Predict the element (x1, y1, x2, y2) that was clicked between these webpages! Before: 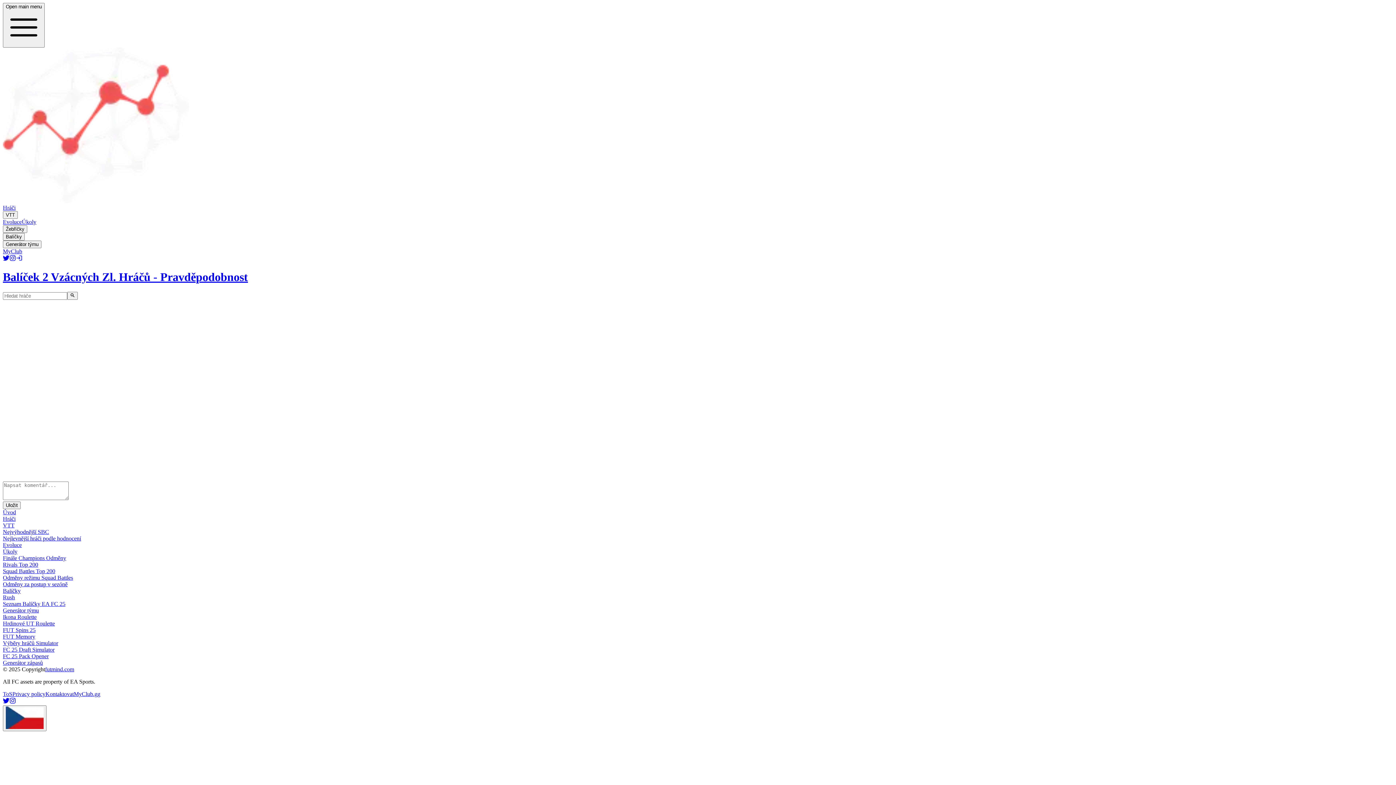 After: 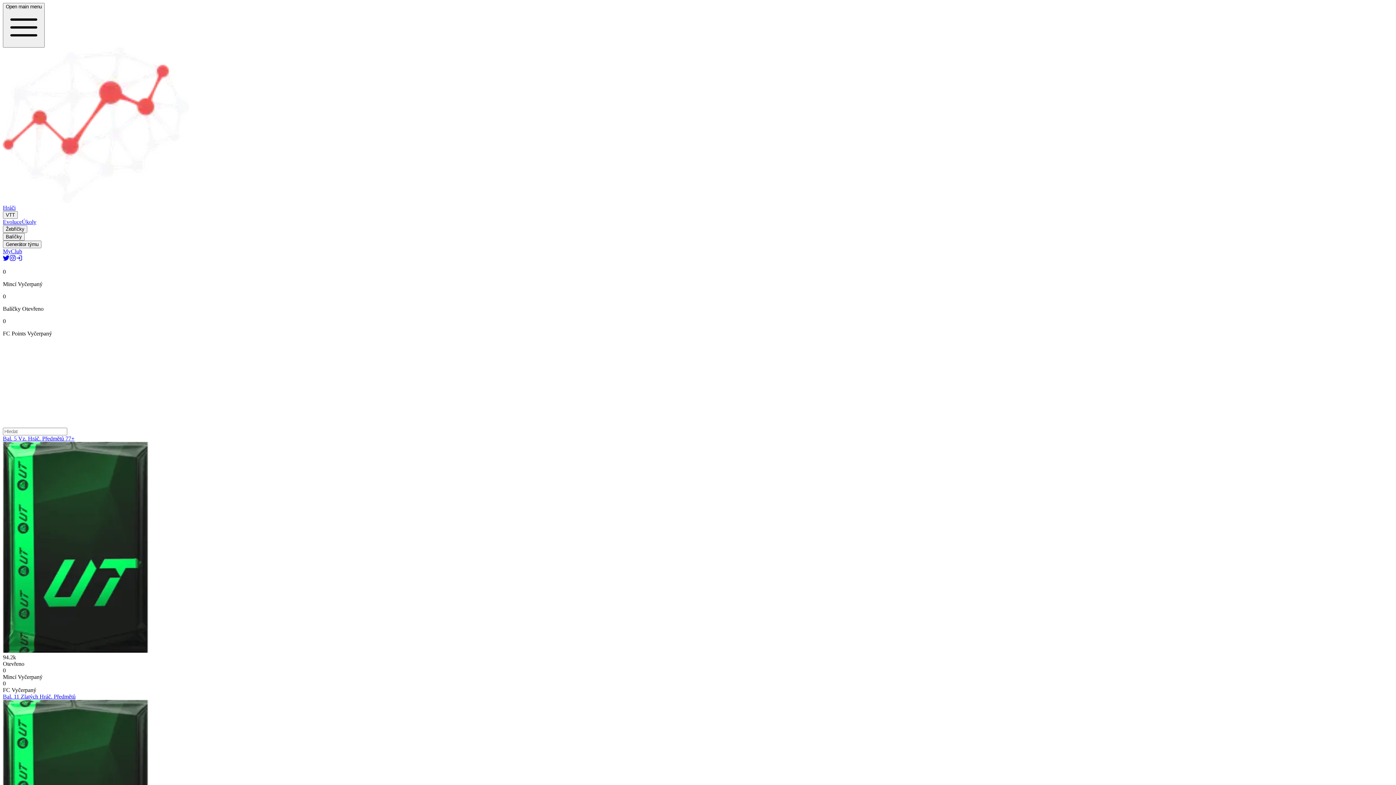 Action: bbox: (2, 588, 20, 594) label: Balíčky